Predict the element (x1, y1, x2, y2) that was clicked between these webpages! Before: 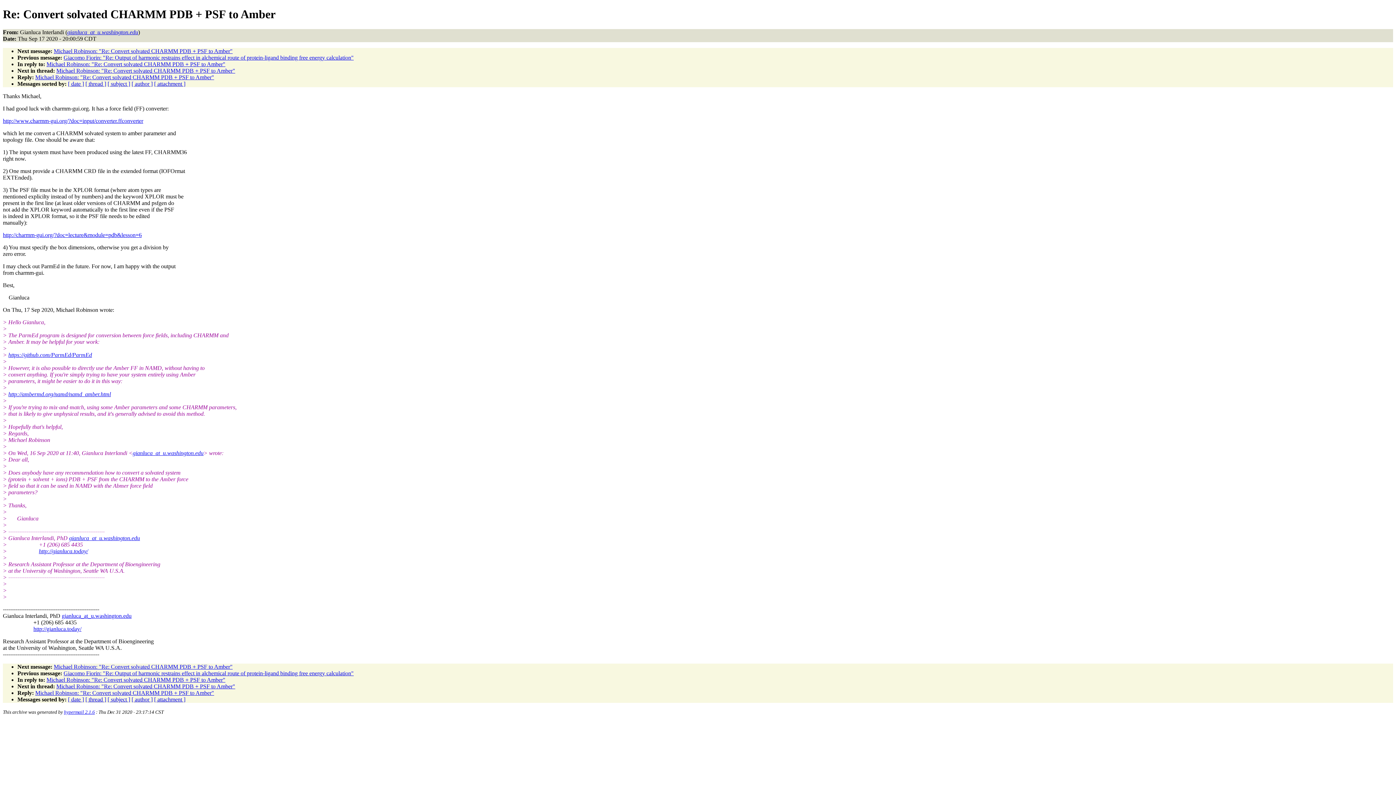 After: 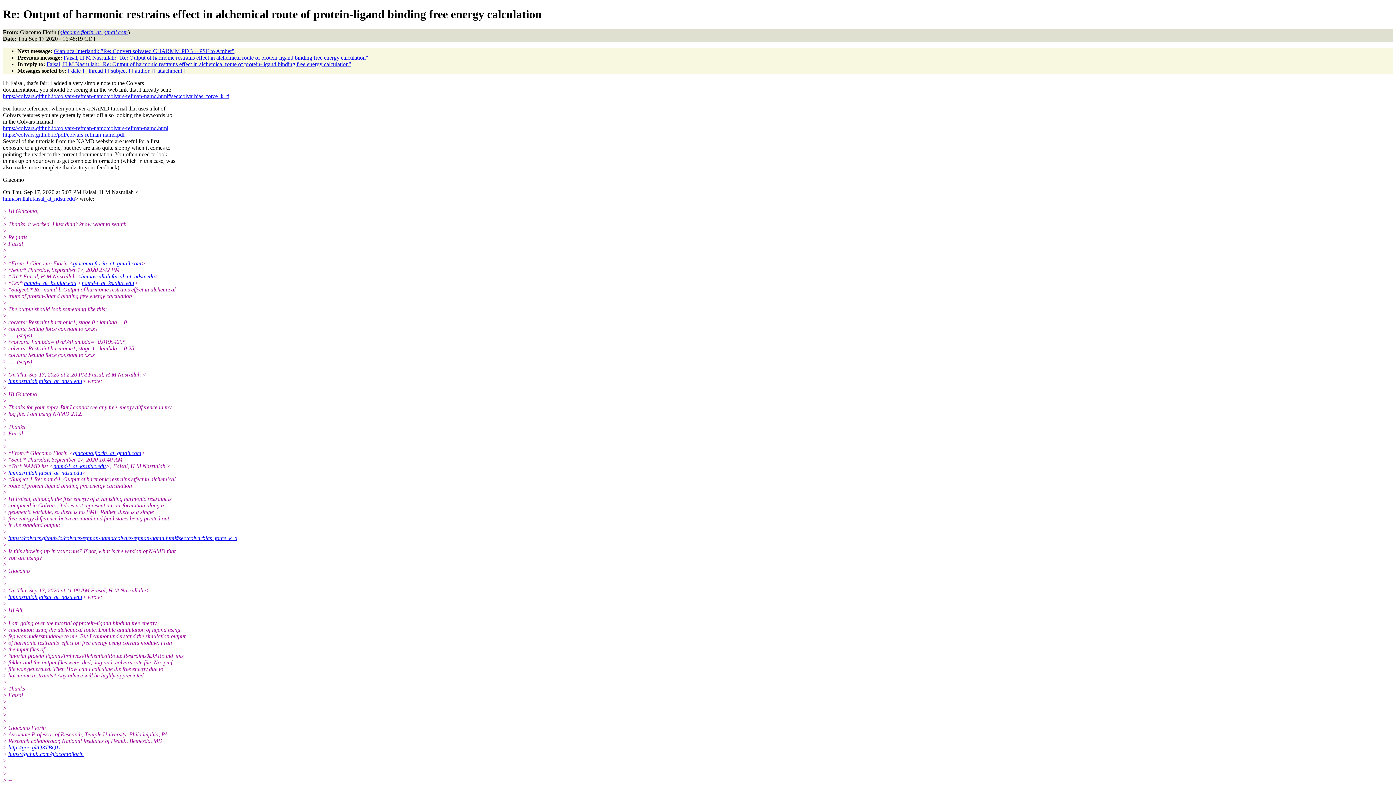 Action: bbox: (63, 670, 353, 676) label: Giacomo Fiorin: "Re: Output of harmonic restrains effect in alchemical route of protein-ligand binding free energy calculation"